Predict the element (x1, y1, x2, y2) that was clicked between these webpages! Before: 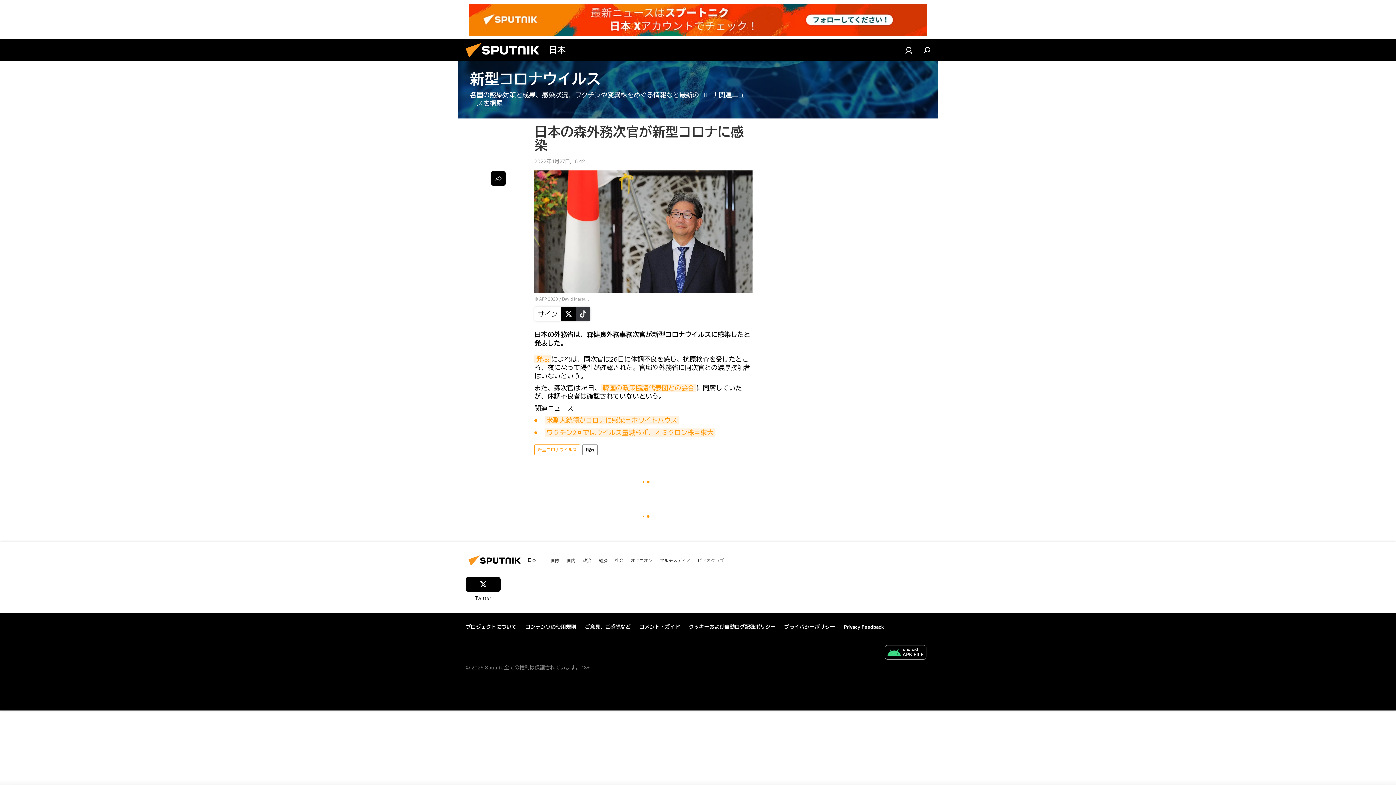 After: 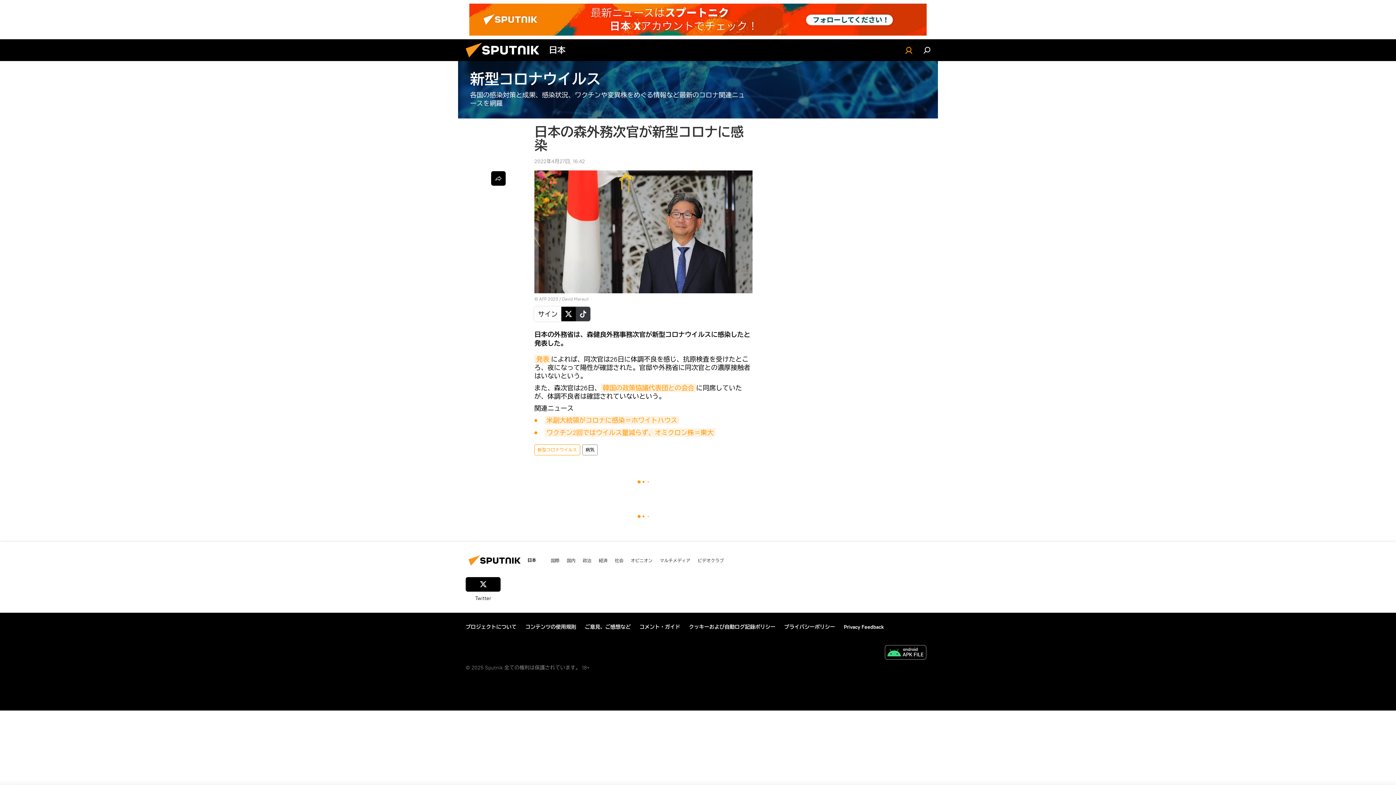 Action: bbox: (901, 43, 916, 57)